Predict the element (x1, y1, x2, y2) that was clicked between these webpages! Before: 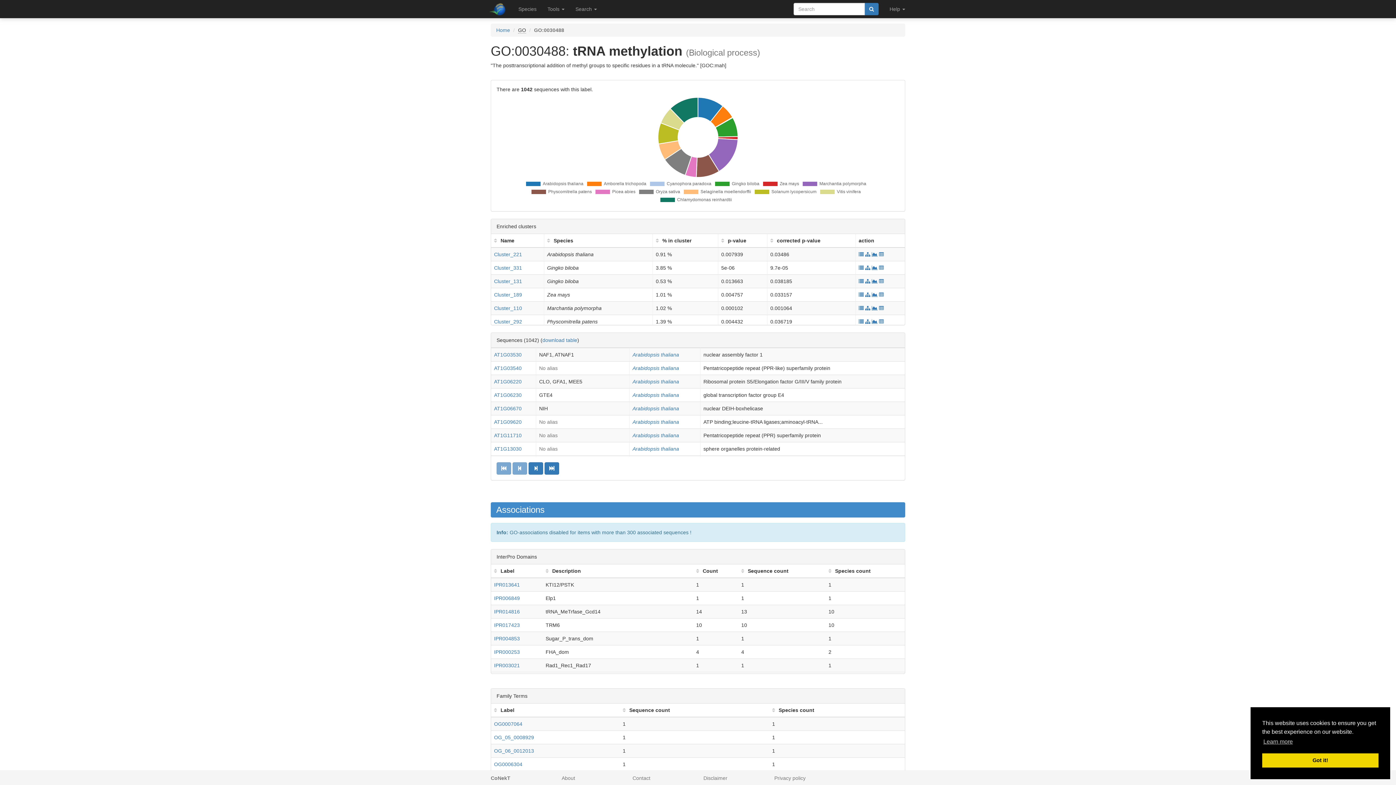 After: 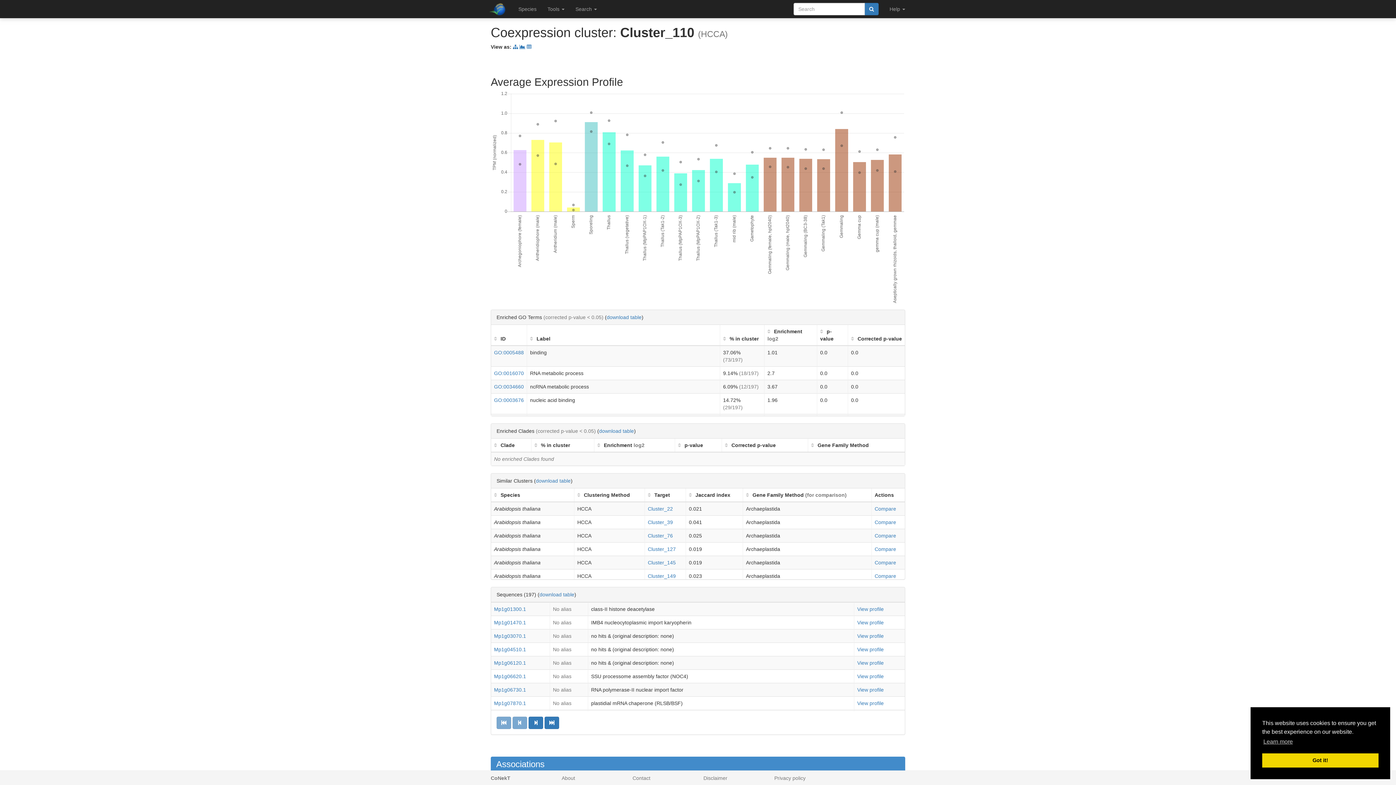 Action: bbox: (858, 305, 864, 311)